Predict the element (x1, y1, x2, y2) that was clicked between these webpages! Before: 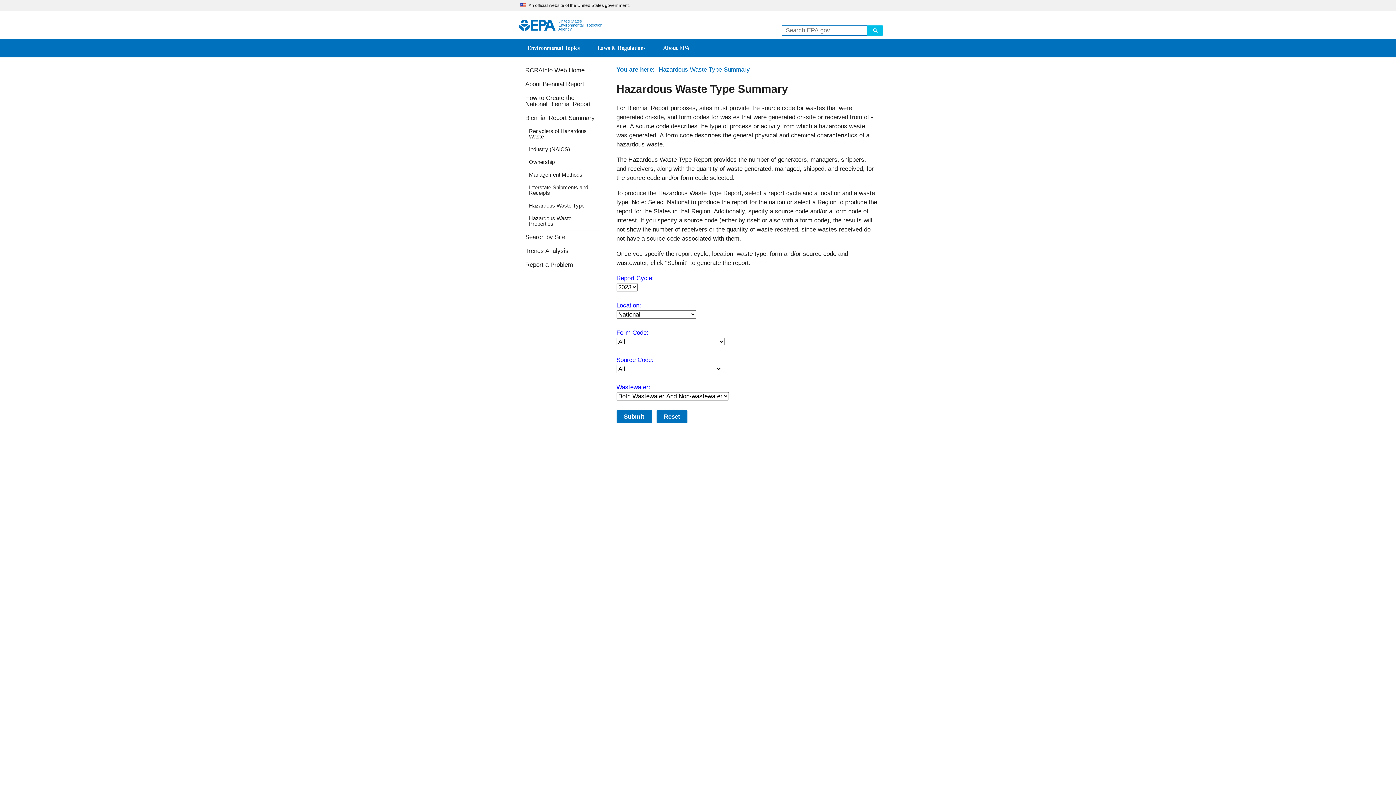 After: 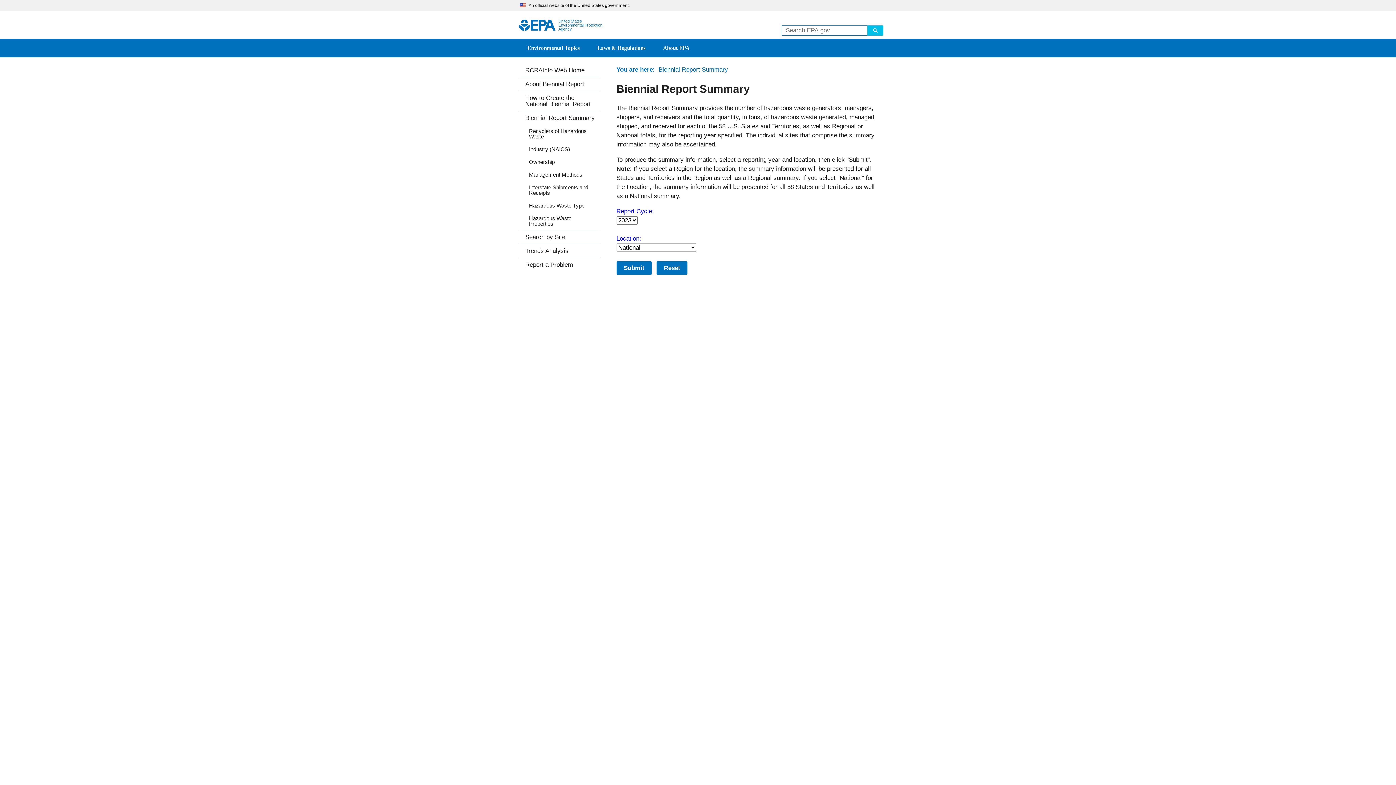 Action: bbox: (518, 111, 600, 124) label: Biennial Report Summary